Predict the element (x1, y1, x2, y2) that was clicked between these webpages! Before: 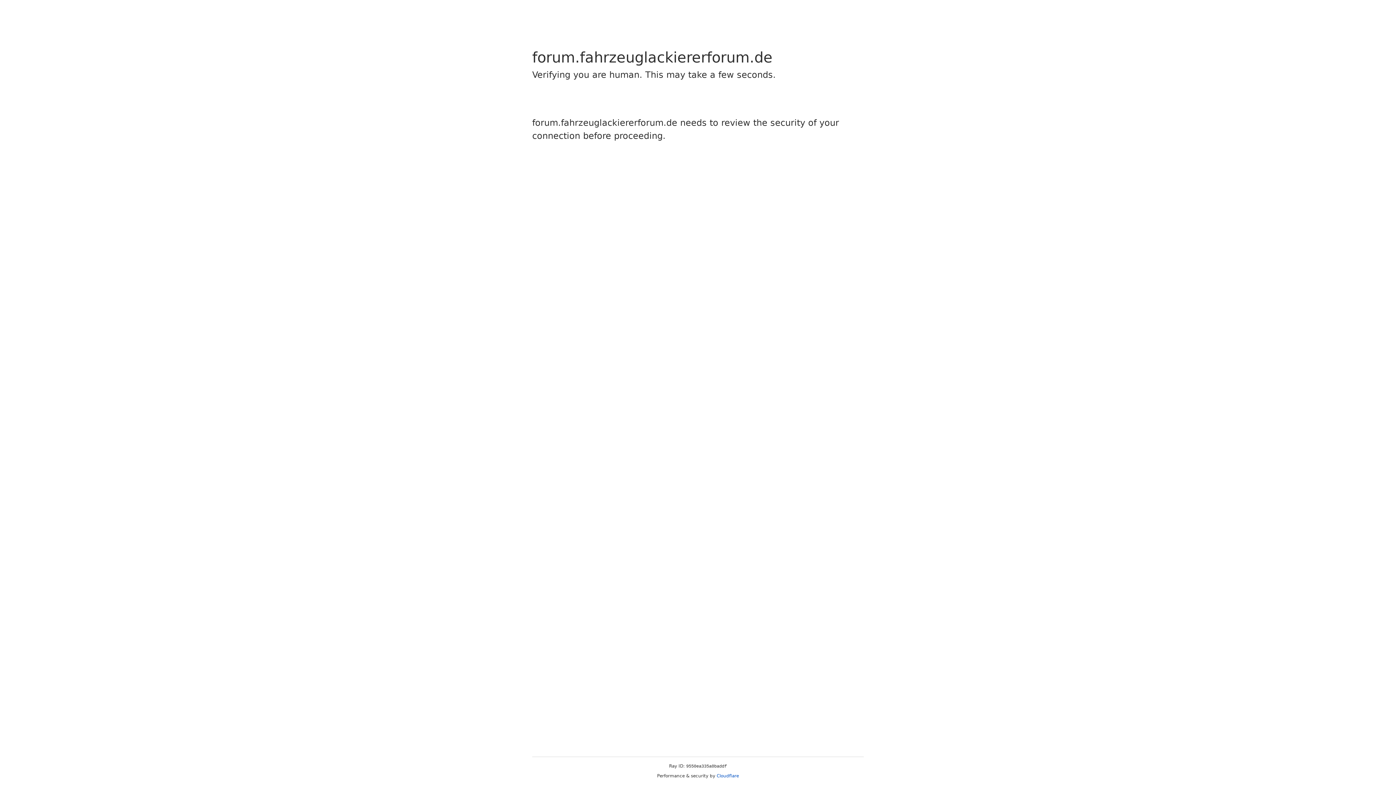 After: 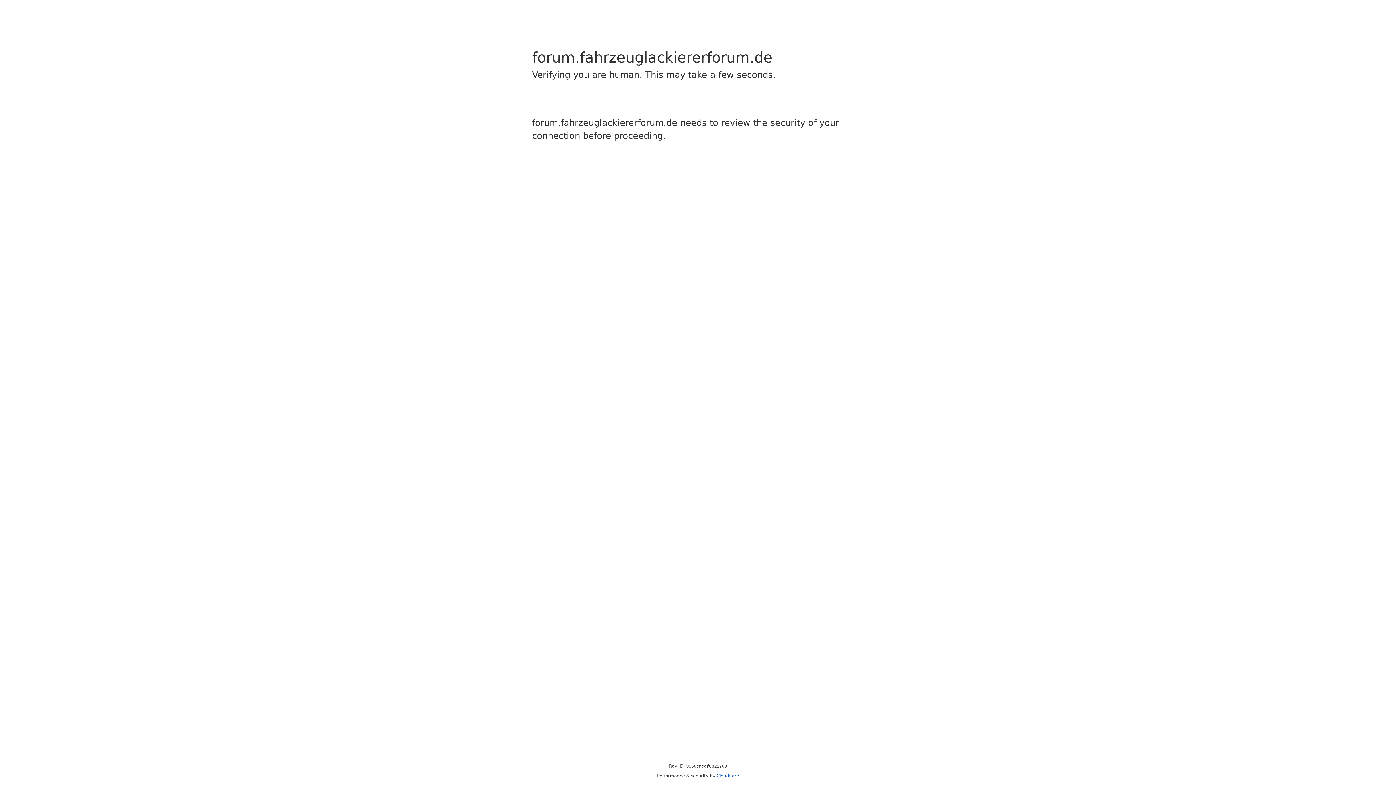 Action: bbox: (716, 773, 739, 778) label: Cloudflare